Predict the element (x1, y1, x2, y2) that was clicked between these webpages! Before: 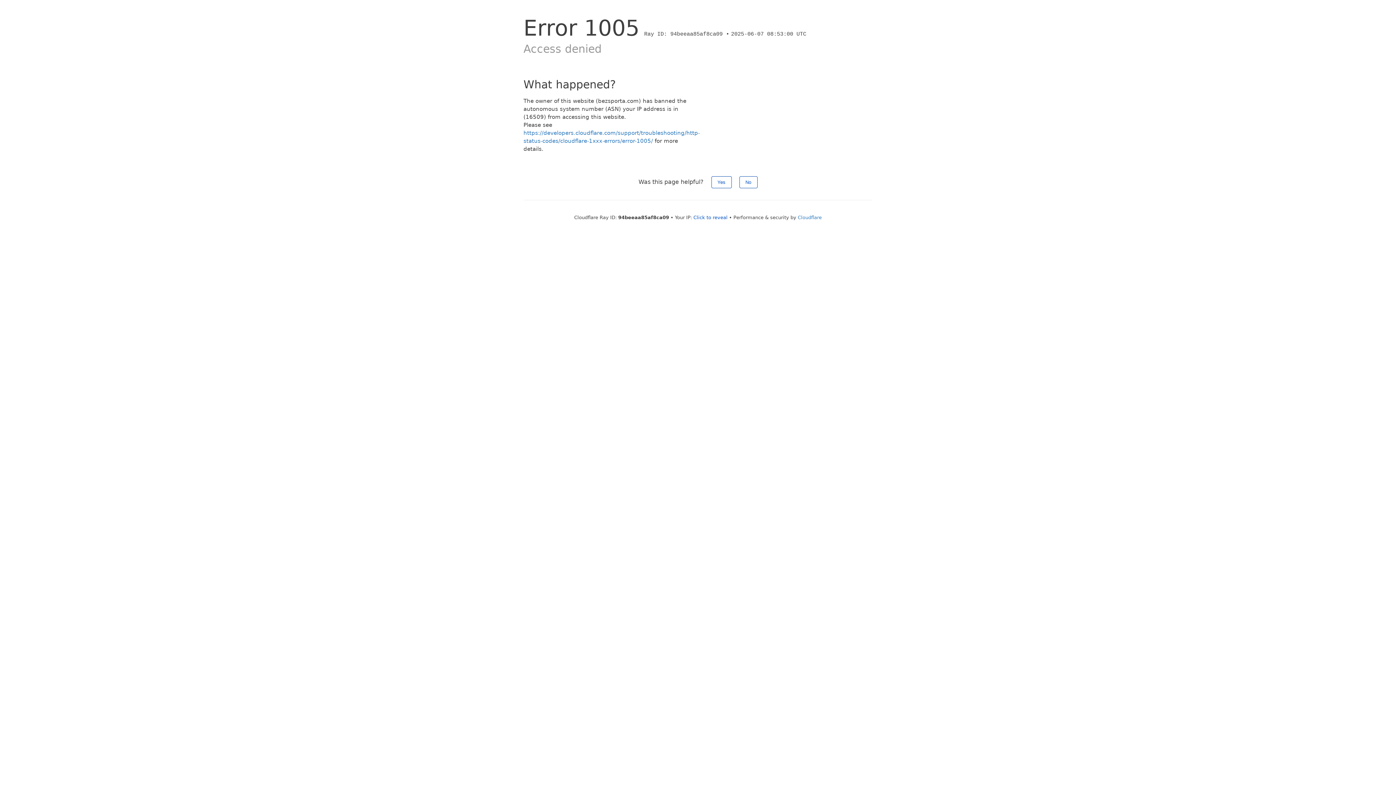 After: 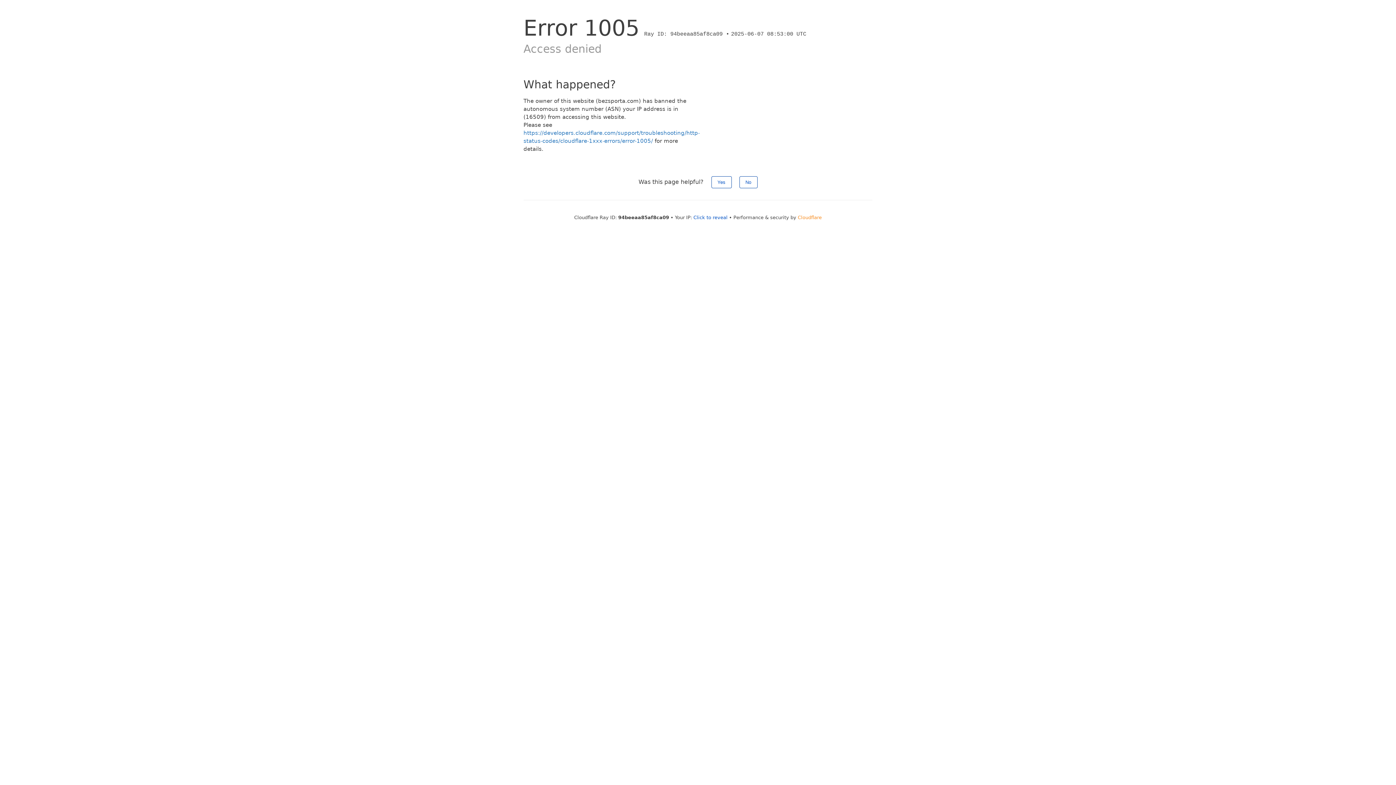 Action: label: Cloudflare bbox: (798, 214, 822, 220)